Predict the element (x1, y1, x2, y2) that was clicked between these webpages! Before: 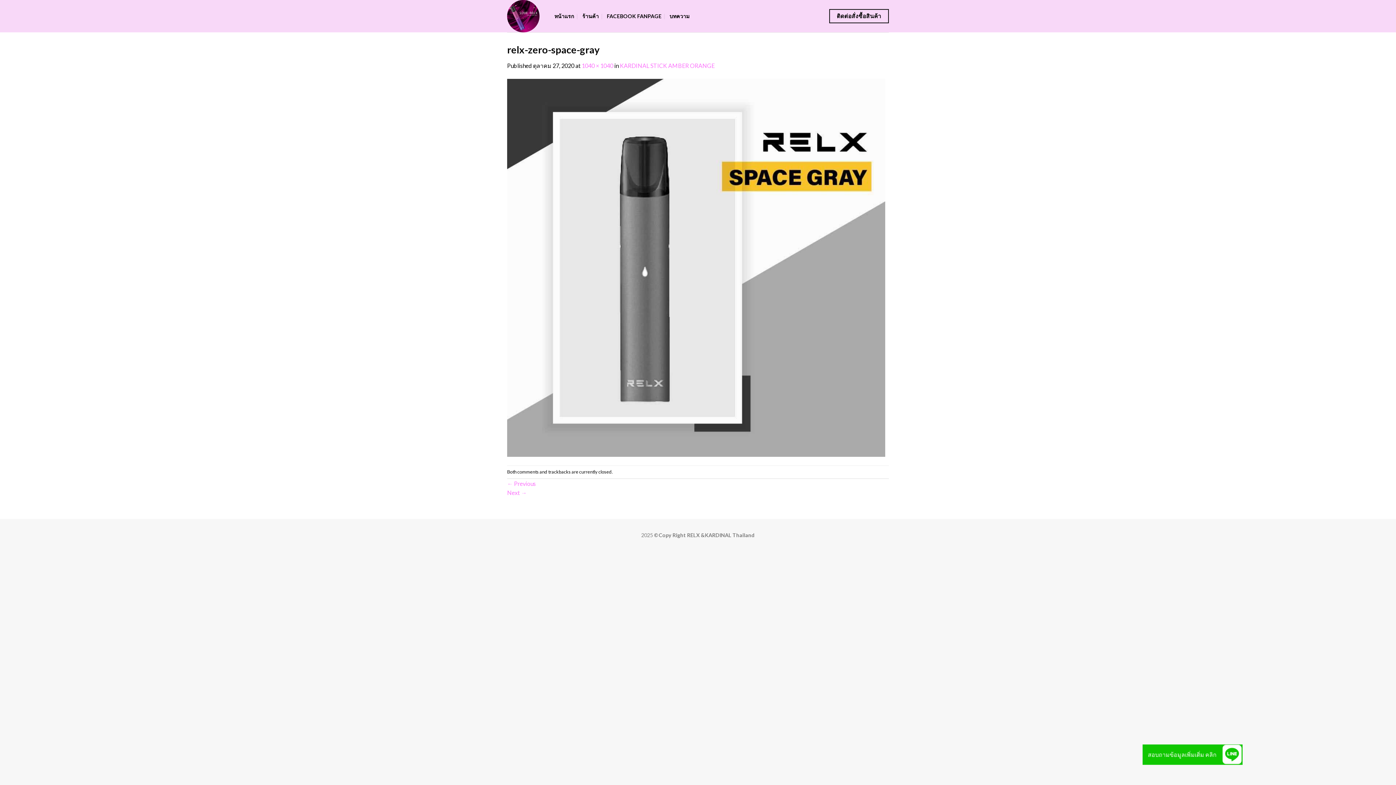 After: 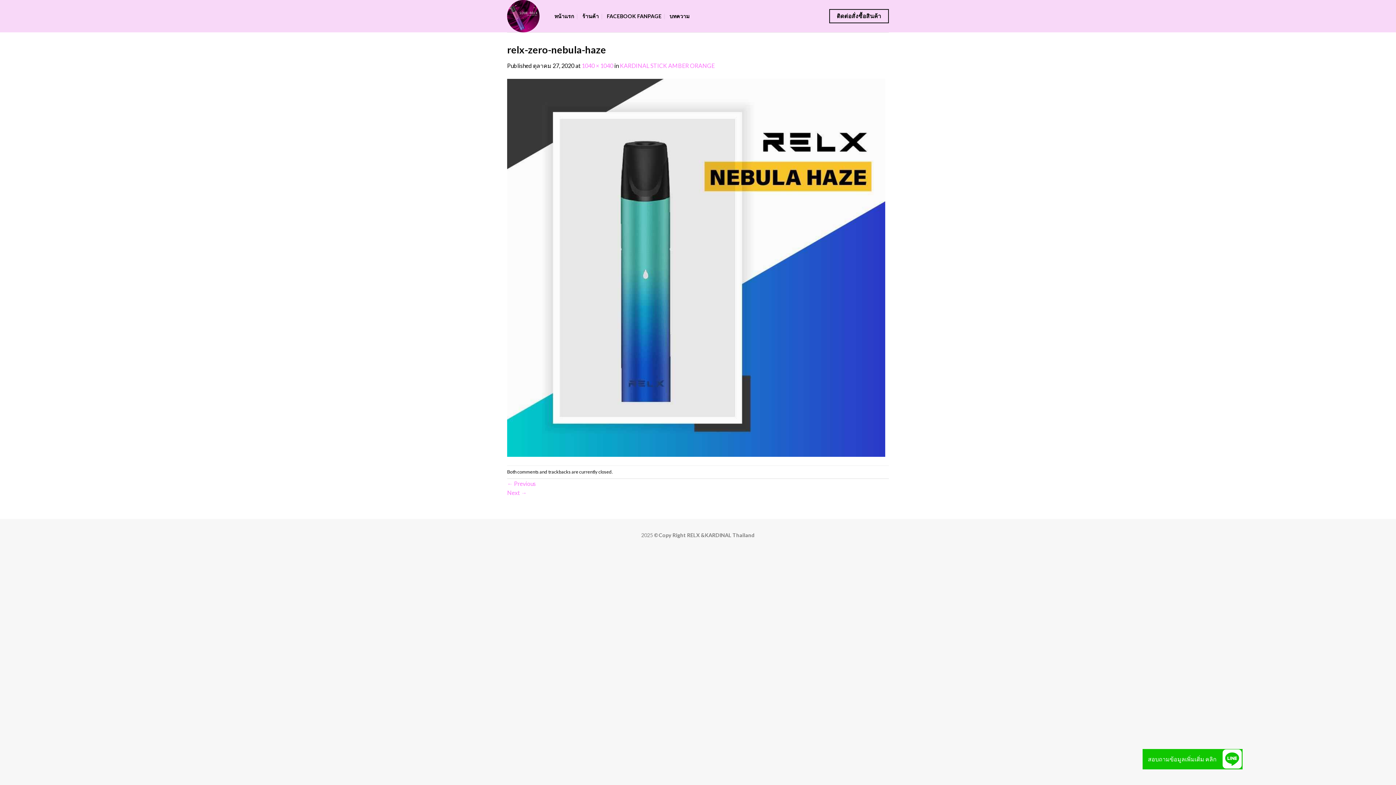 Action: bbox: (507, 480, 536, 487) label: ← Previous